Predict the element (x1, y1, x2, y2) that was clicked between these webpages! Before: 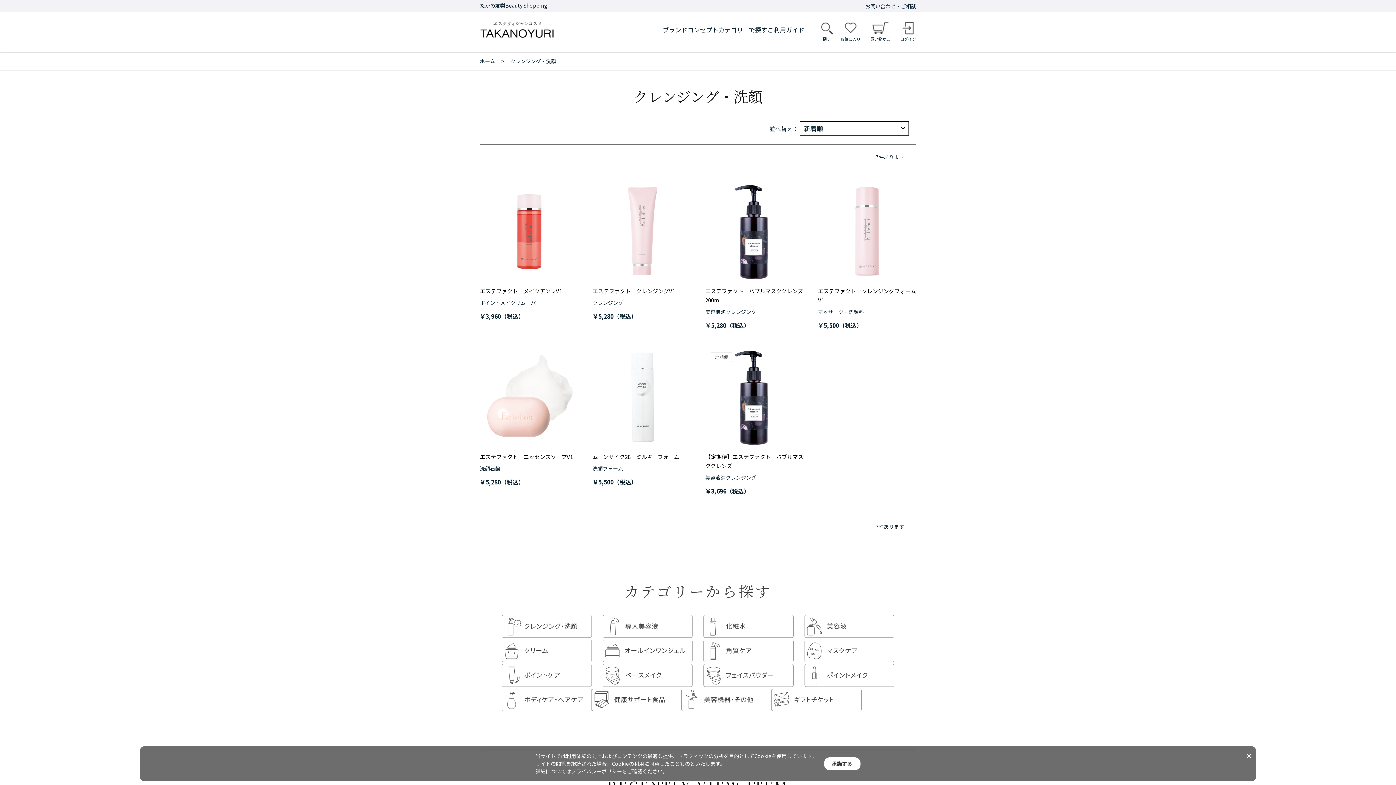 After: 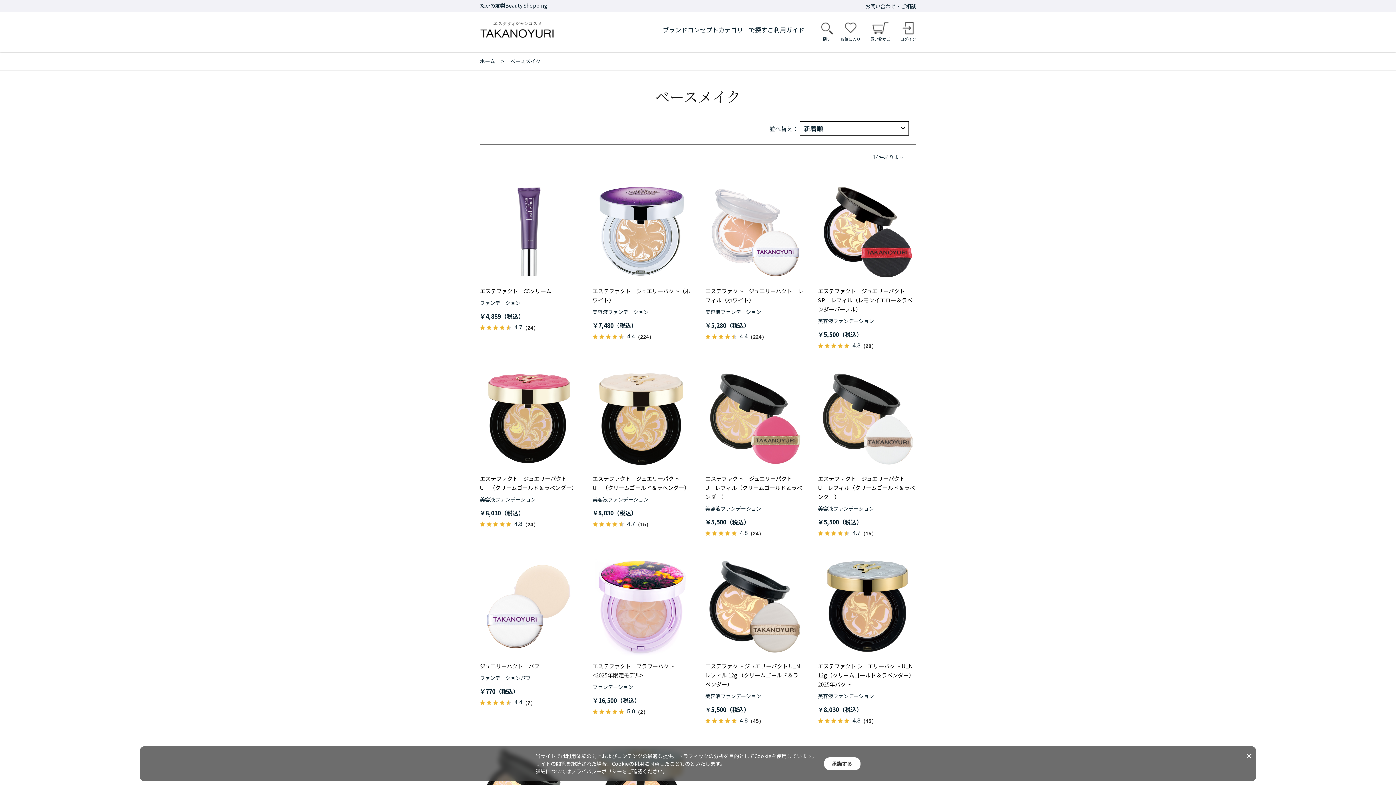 Action: bbox: (602, 664, 692, 688)